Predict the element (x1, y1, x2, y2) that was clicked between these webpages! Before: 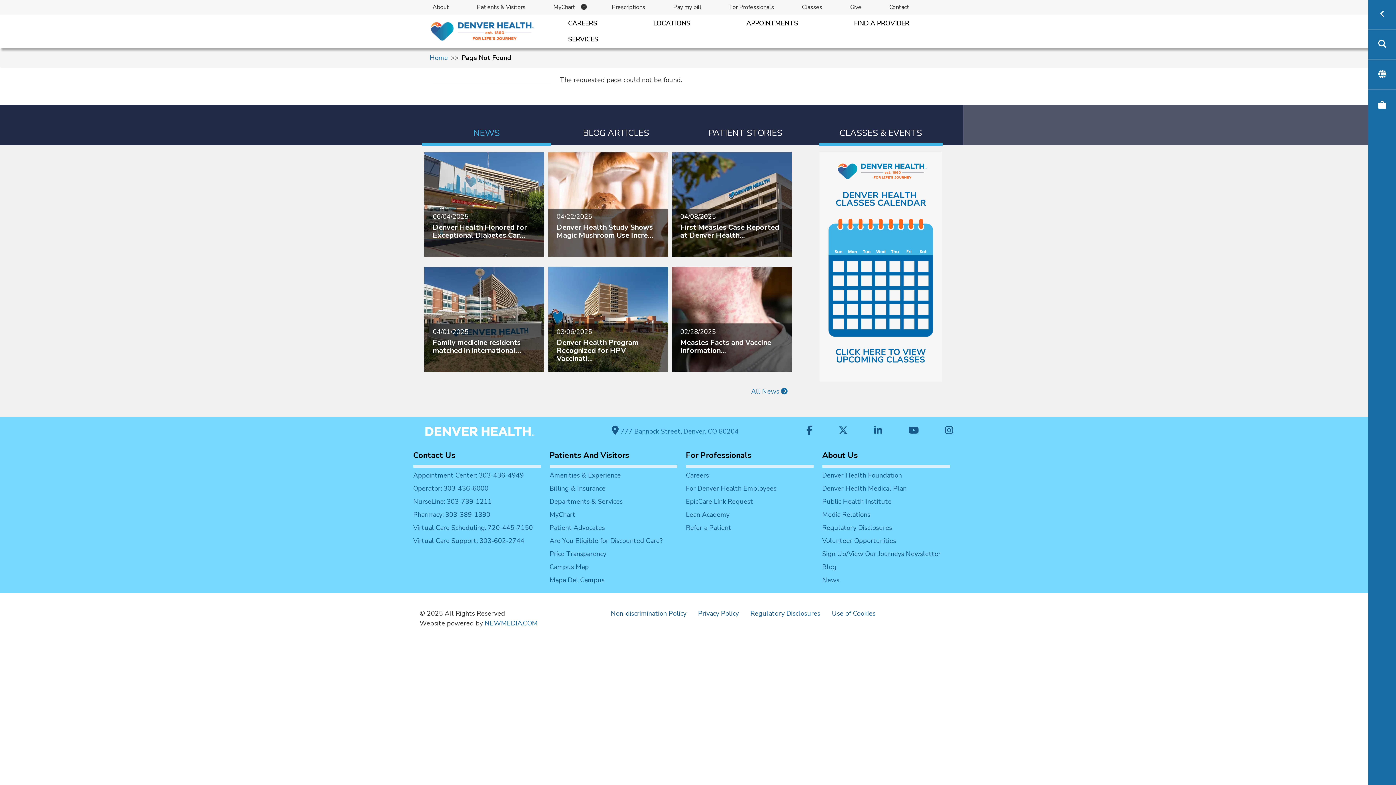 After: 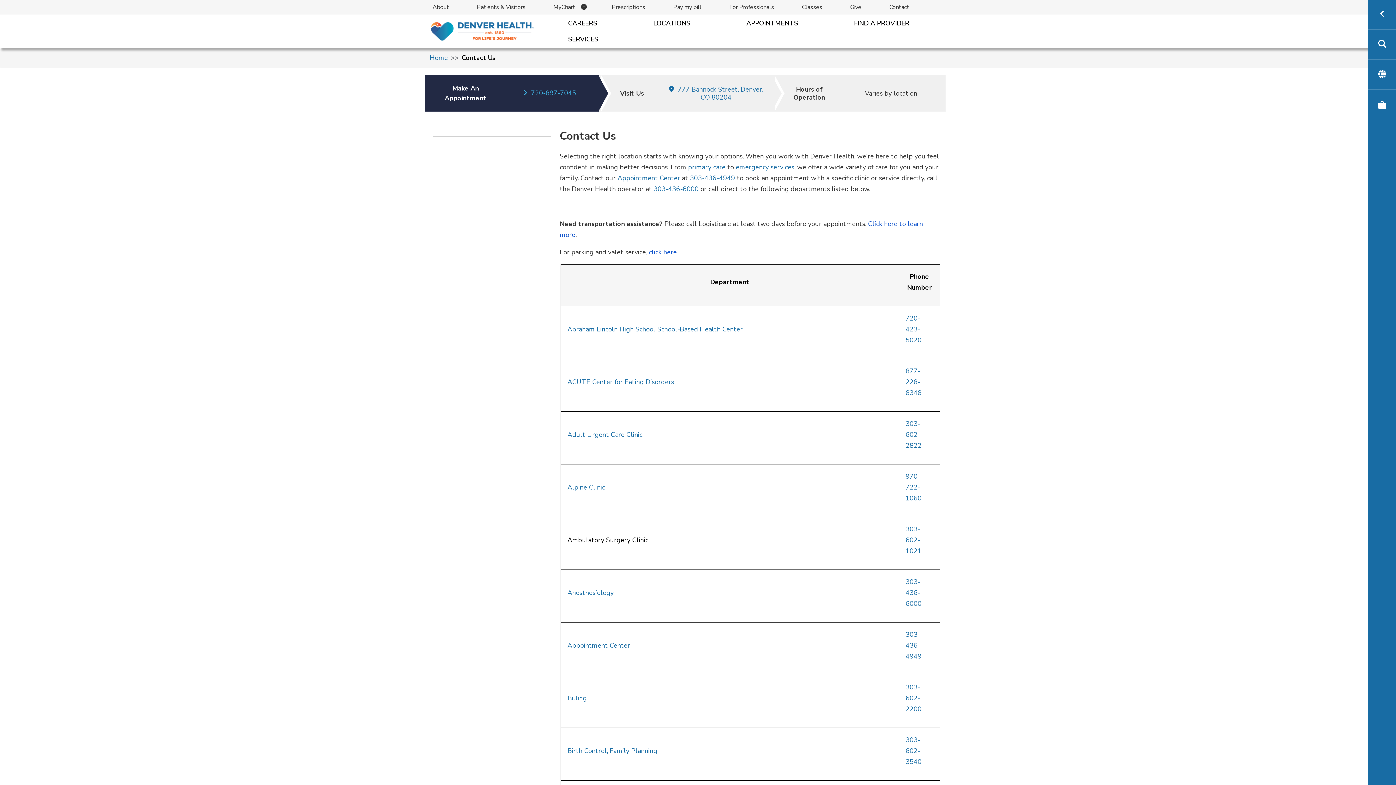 Action: label: Contact bbox: (886, 0, 912, 14)